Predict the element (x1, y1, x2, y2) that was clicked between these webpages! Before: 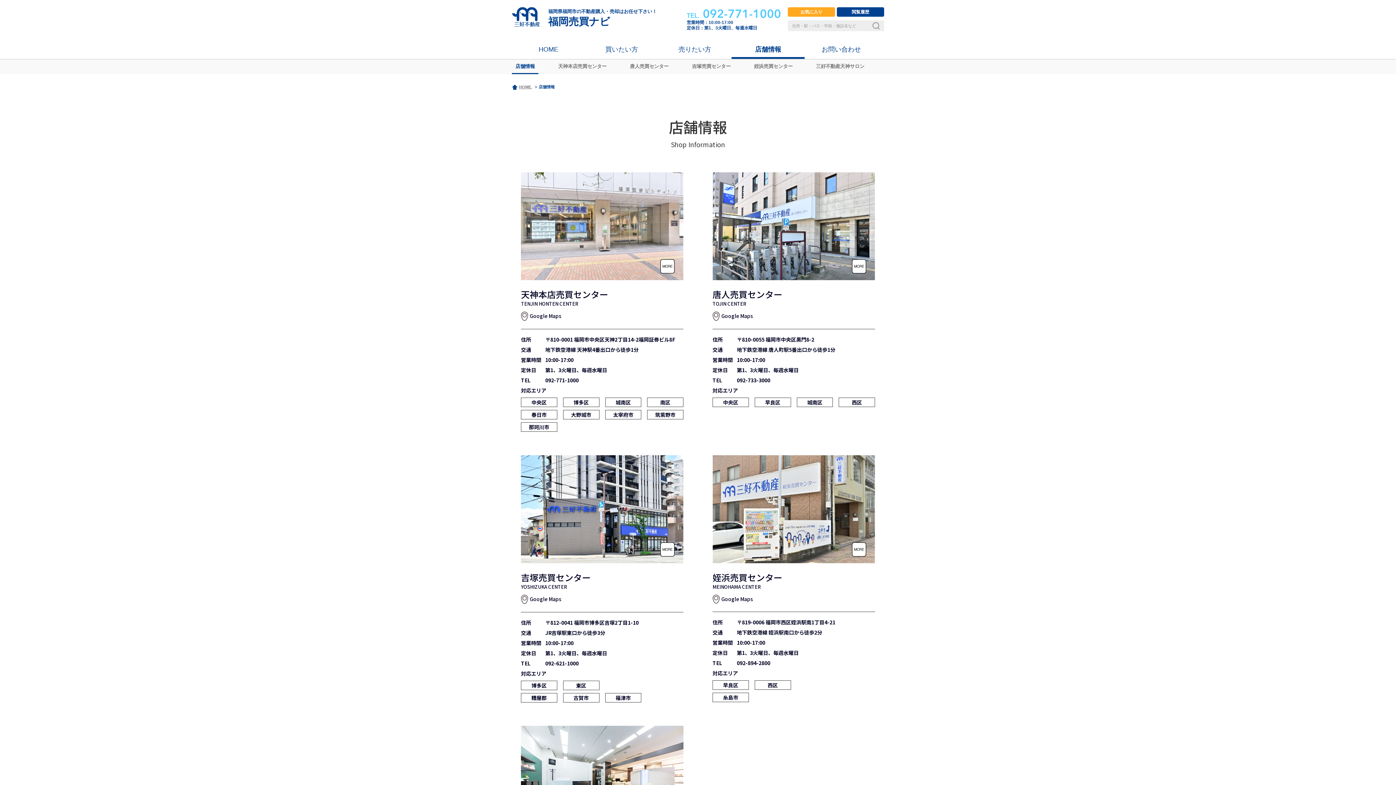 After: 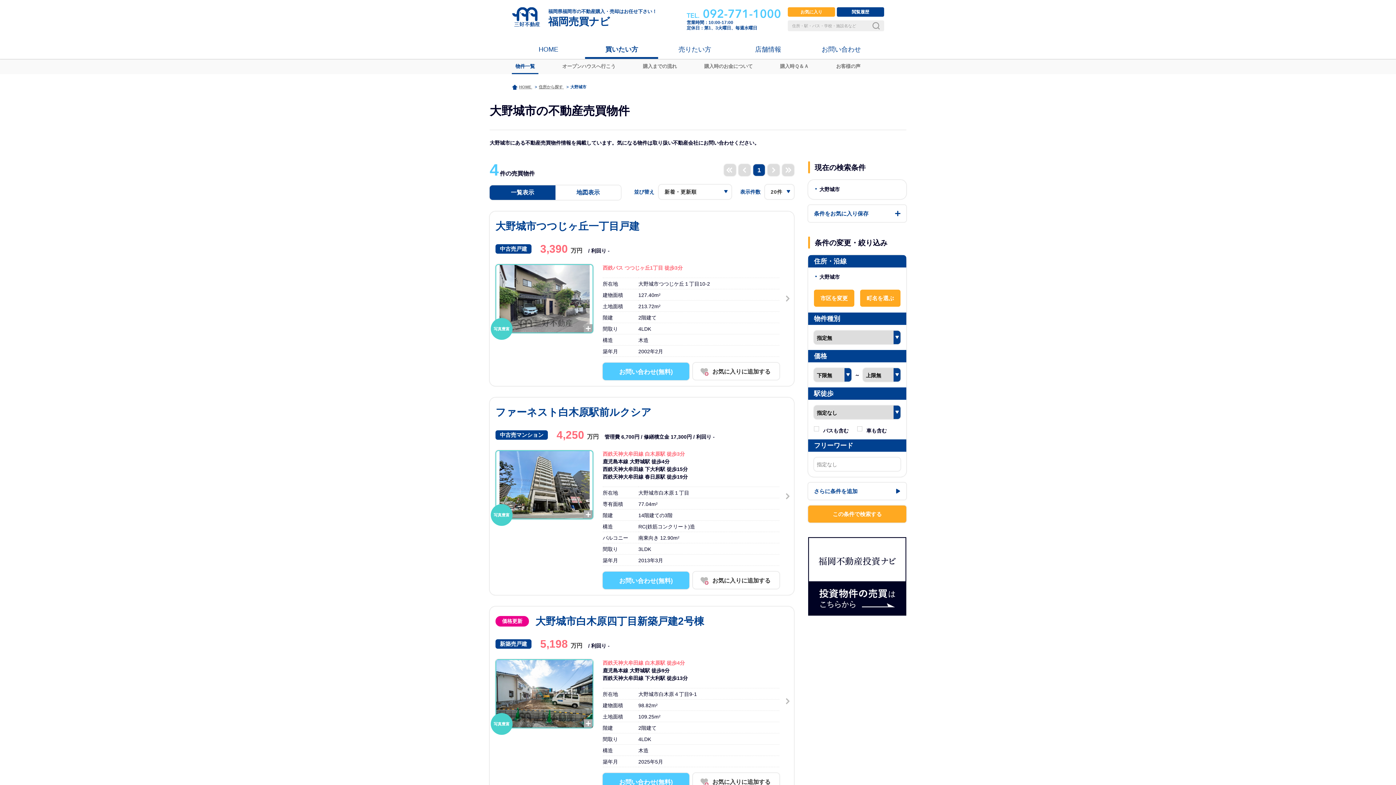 Action: bbox: (563, 410, 599, 419) label: 大野城市